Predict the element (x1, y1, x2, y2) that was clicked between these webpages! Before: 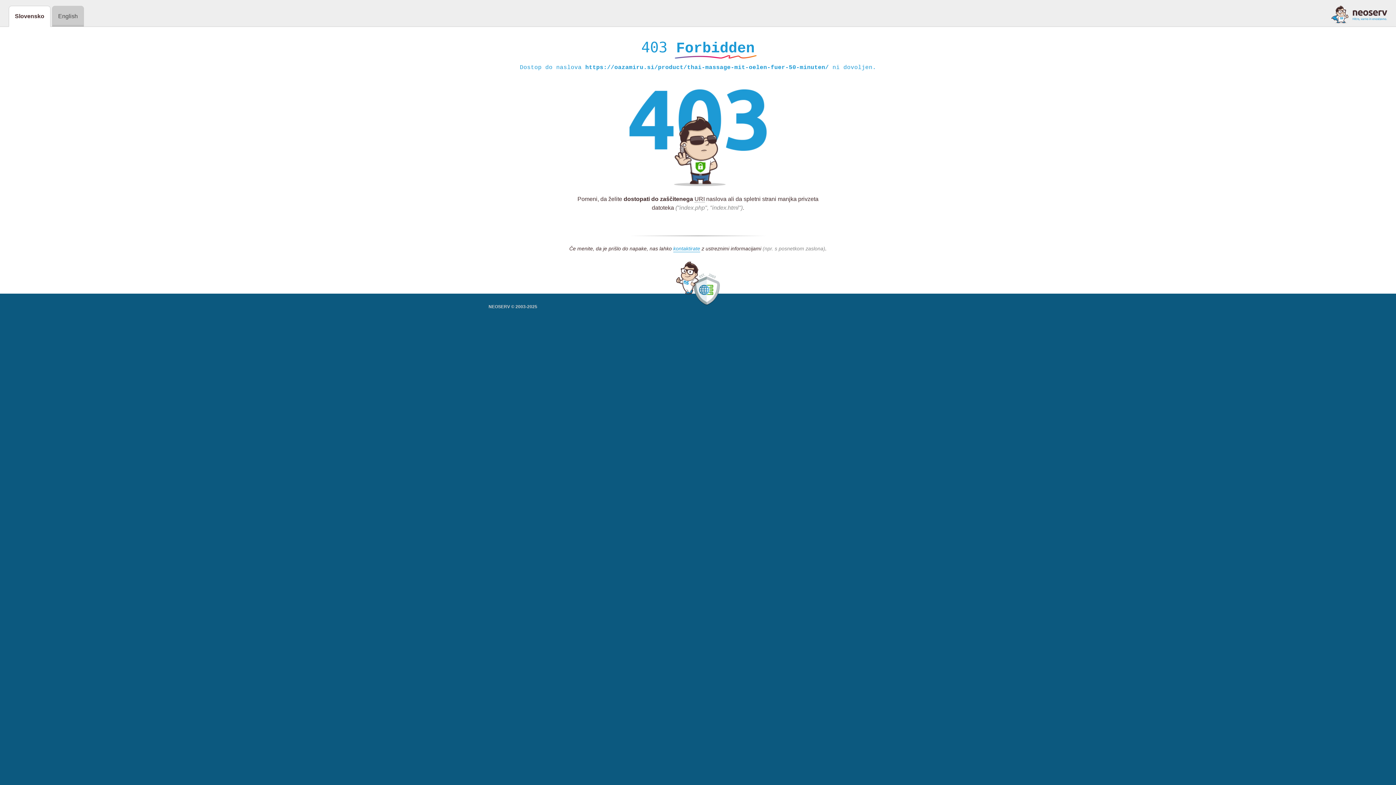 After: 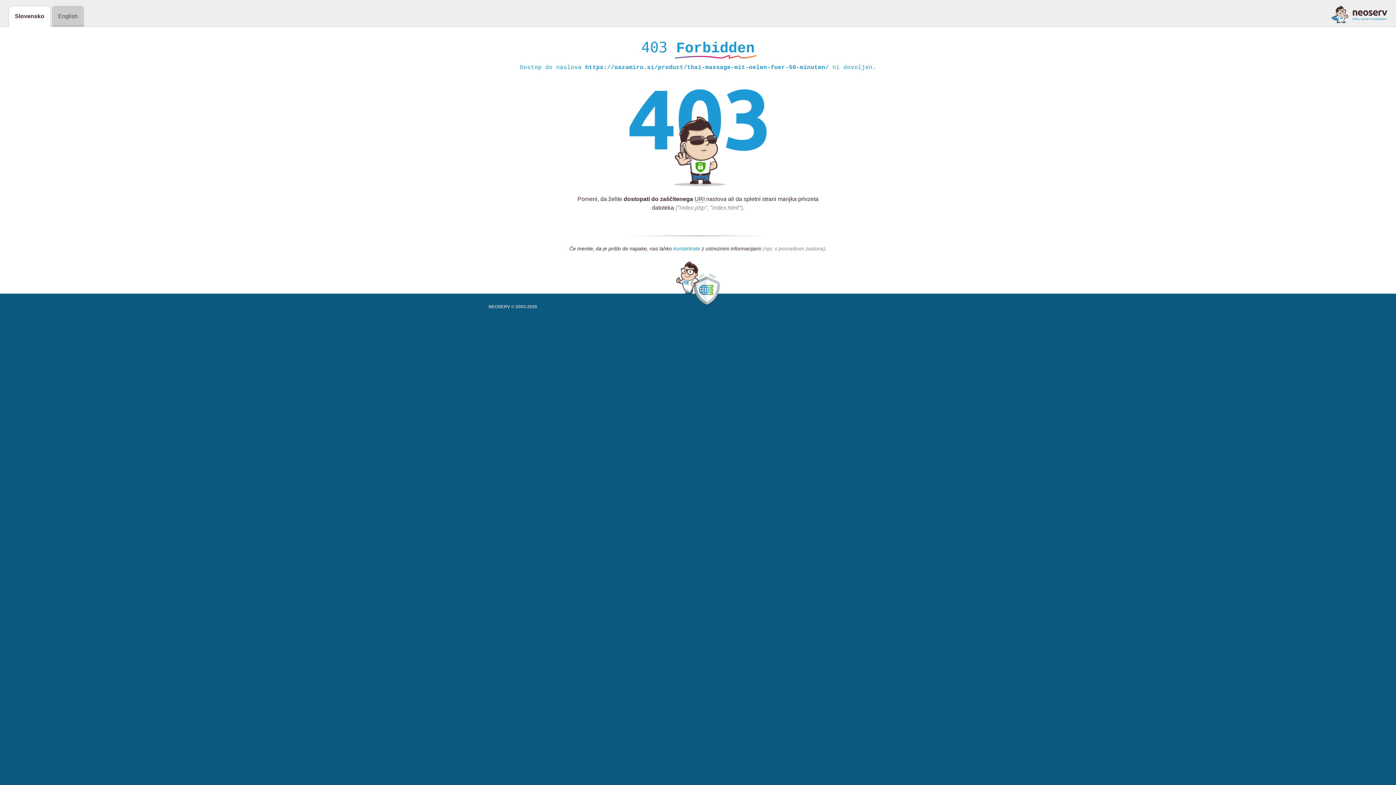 Action: bbox: (673, 245, 700, 252) label: kontaktirate